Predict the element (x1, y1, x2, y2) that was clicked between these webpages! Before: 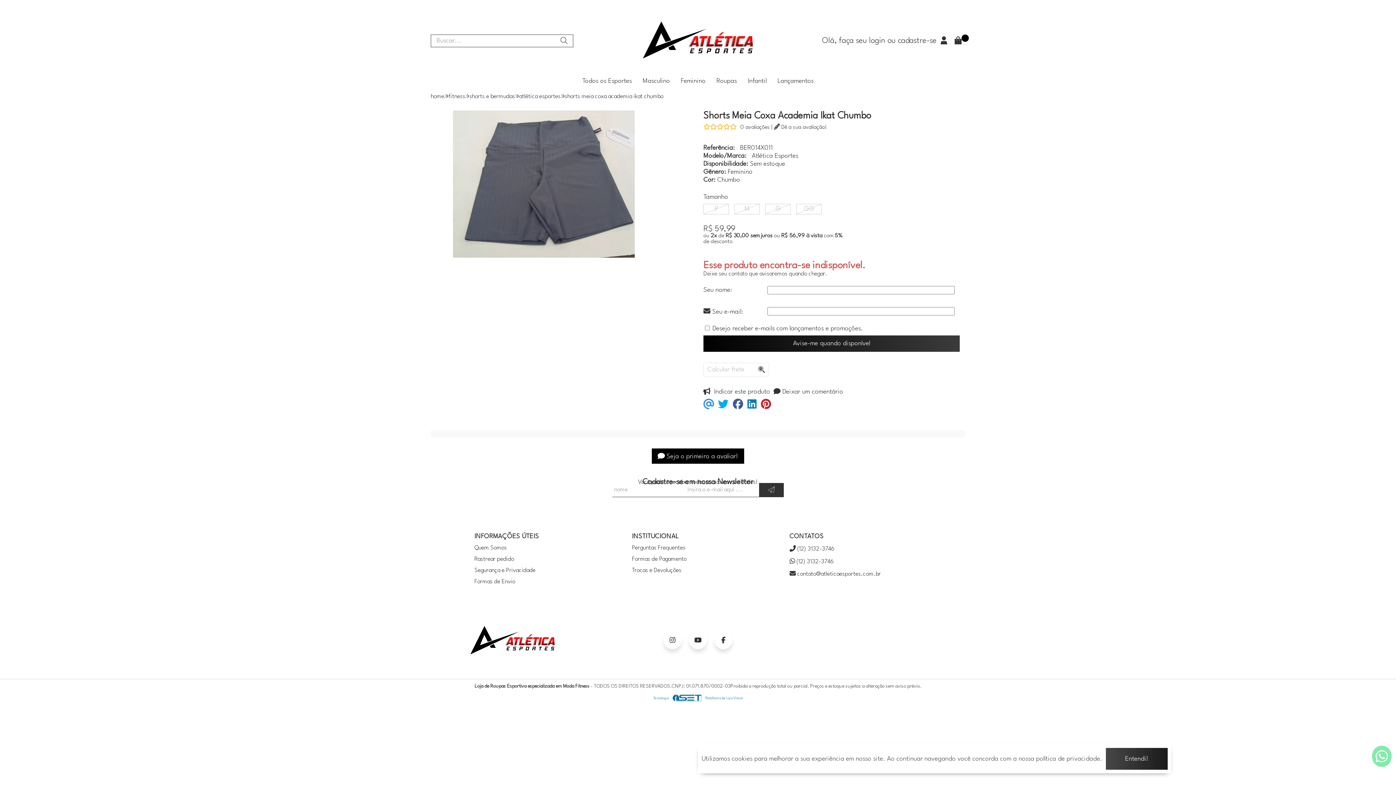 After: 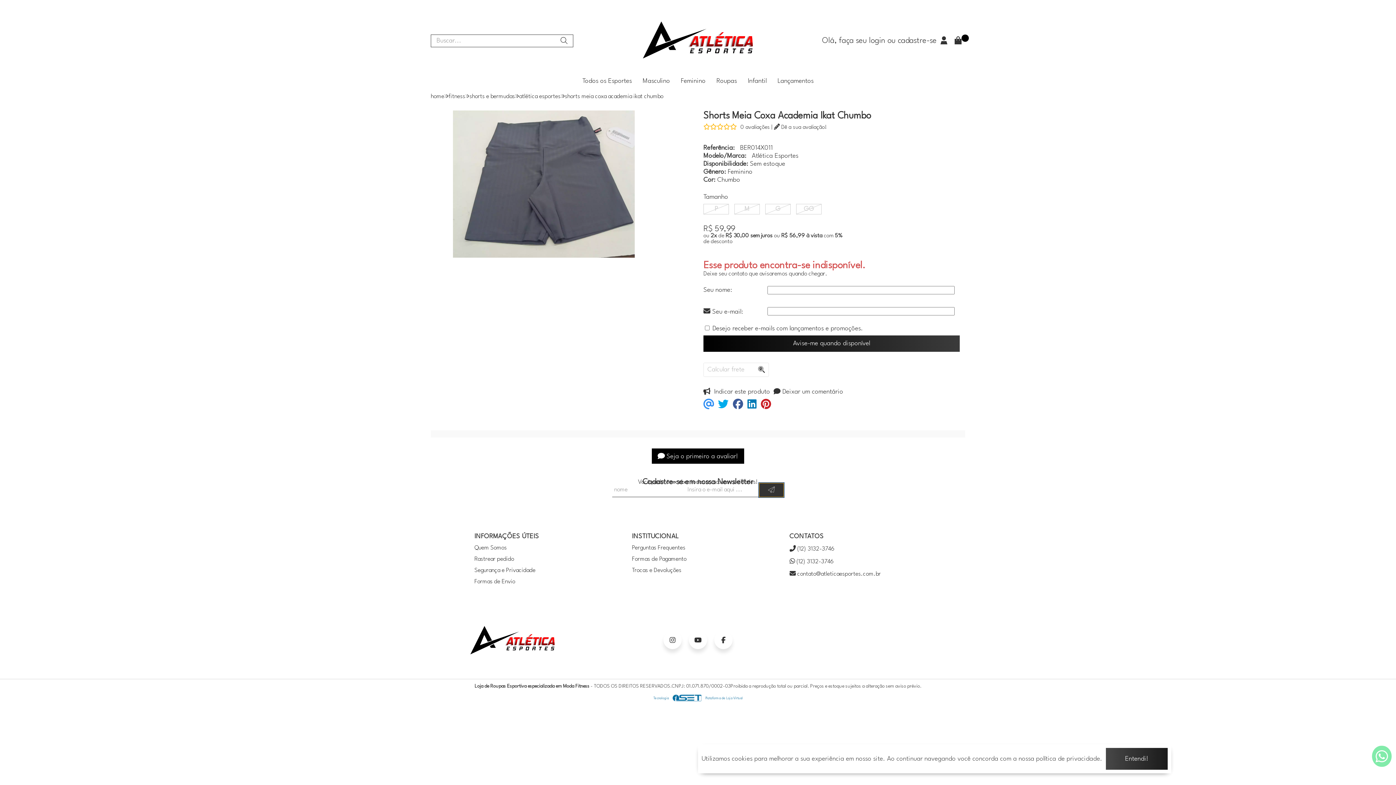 Action: bbox: (759, 483, 783, 497)